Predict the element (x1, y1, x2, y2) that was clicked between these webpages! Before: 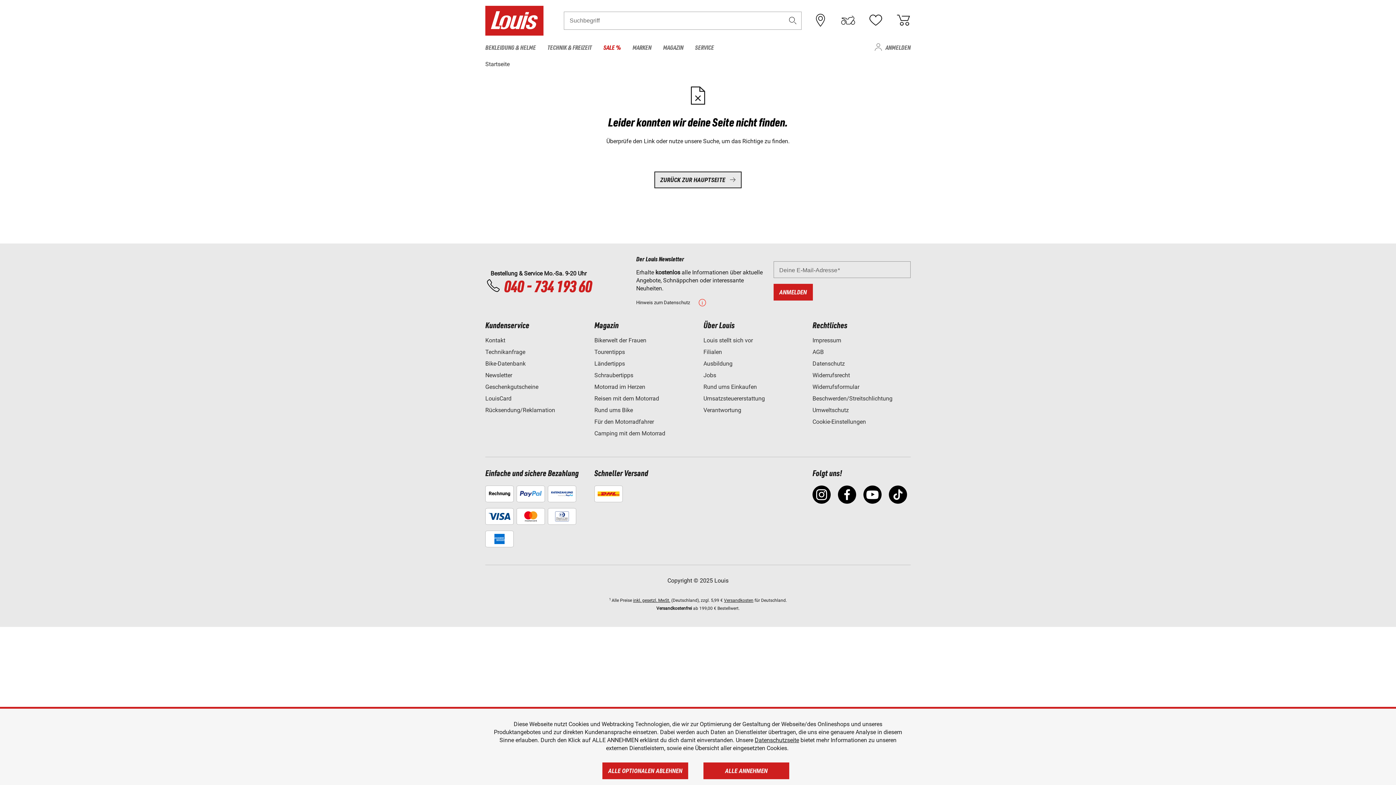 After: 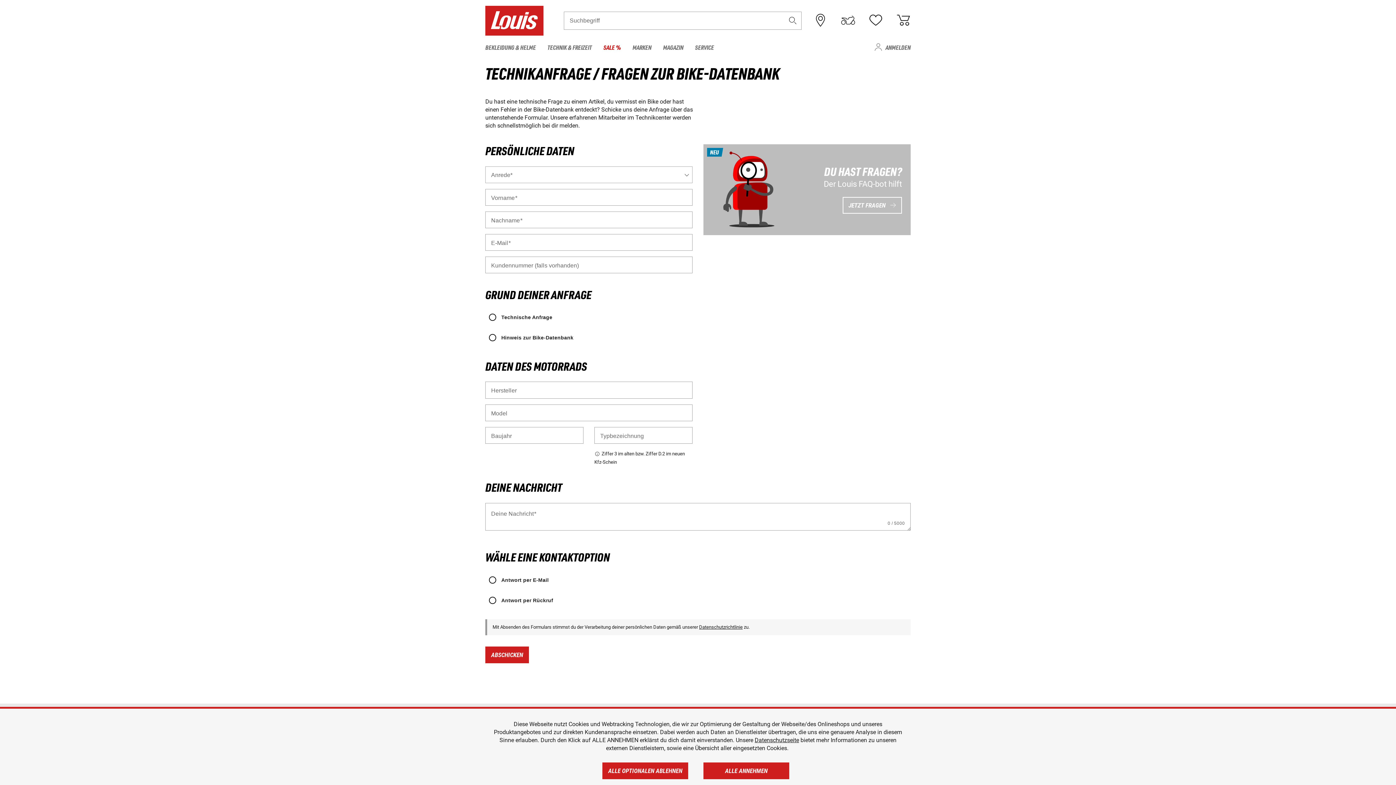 Action: label: Technikanfrage bbox: (485, 348, 525, 355)